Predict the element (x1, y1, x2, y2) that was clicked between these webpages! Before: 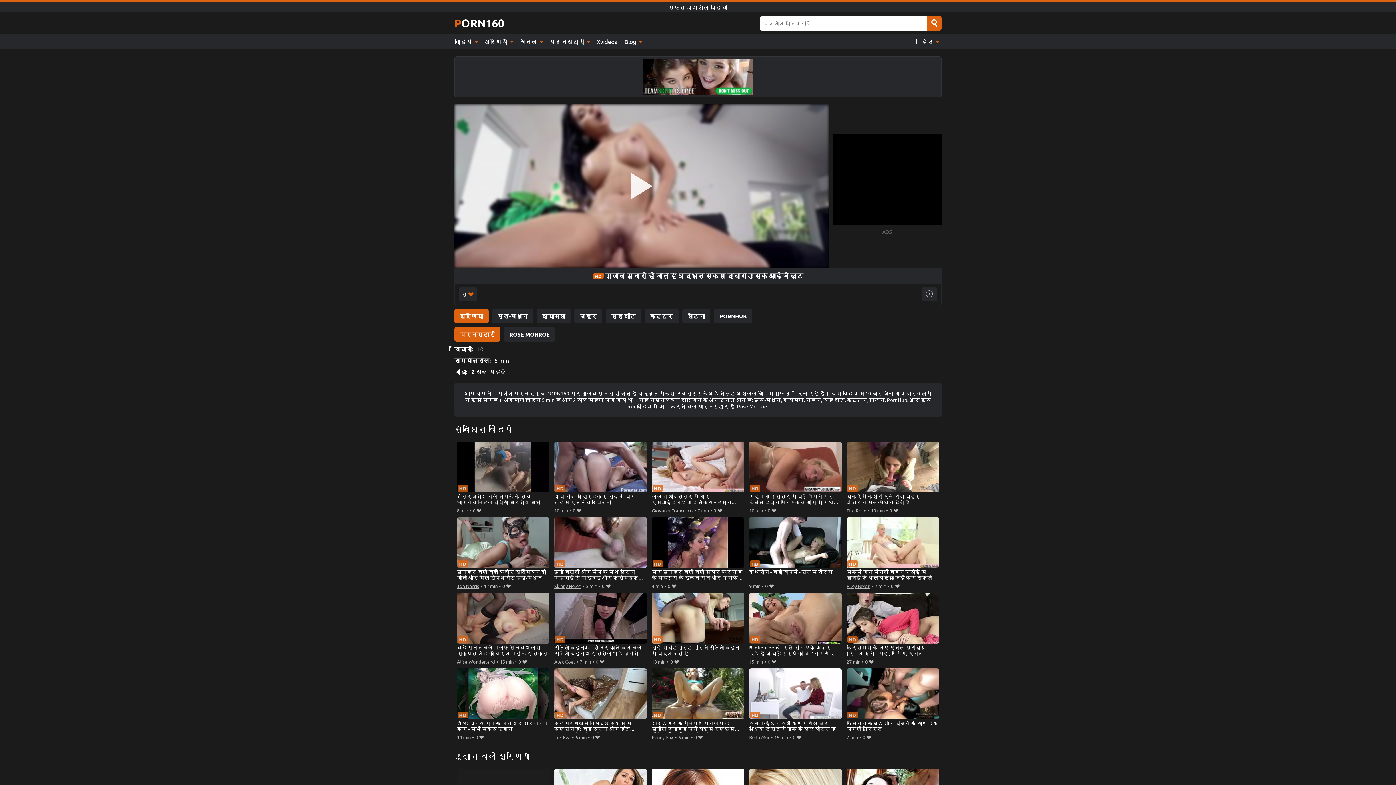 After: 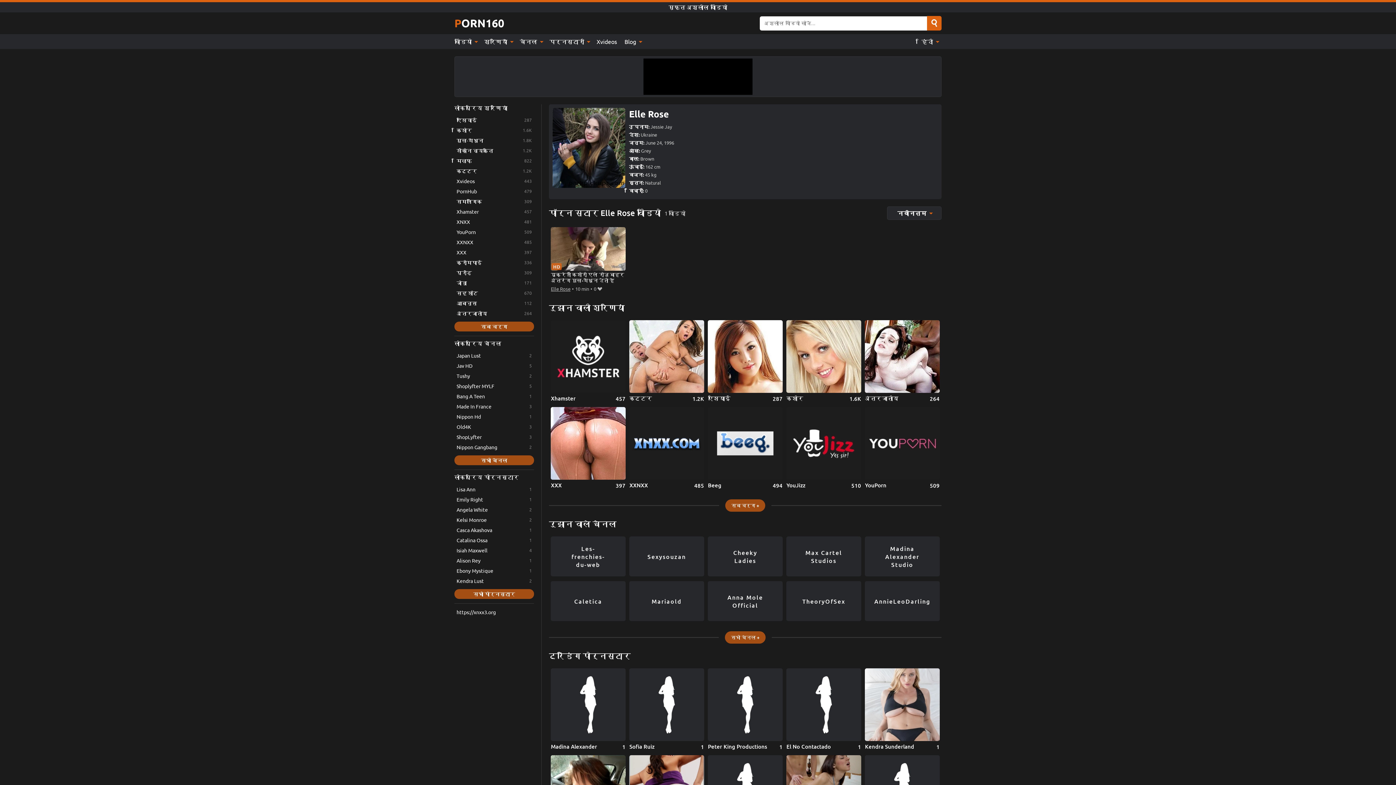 Action: bbox: (846, 506, 866, 515) label: Elle Rose